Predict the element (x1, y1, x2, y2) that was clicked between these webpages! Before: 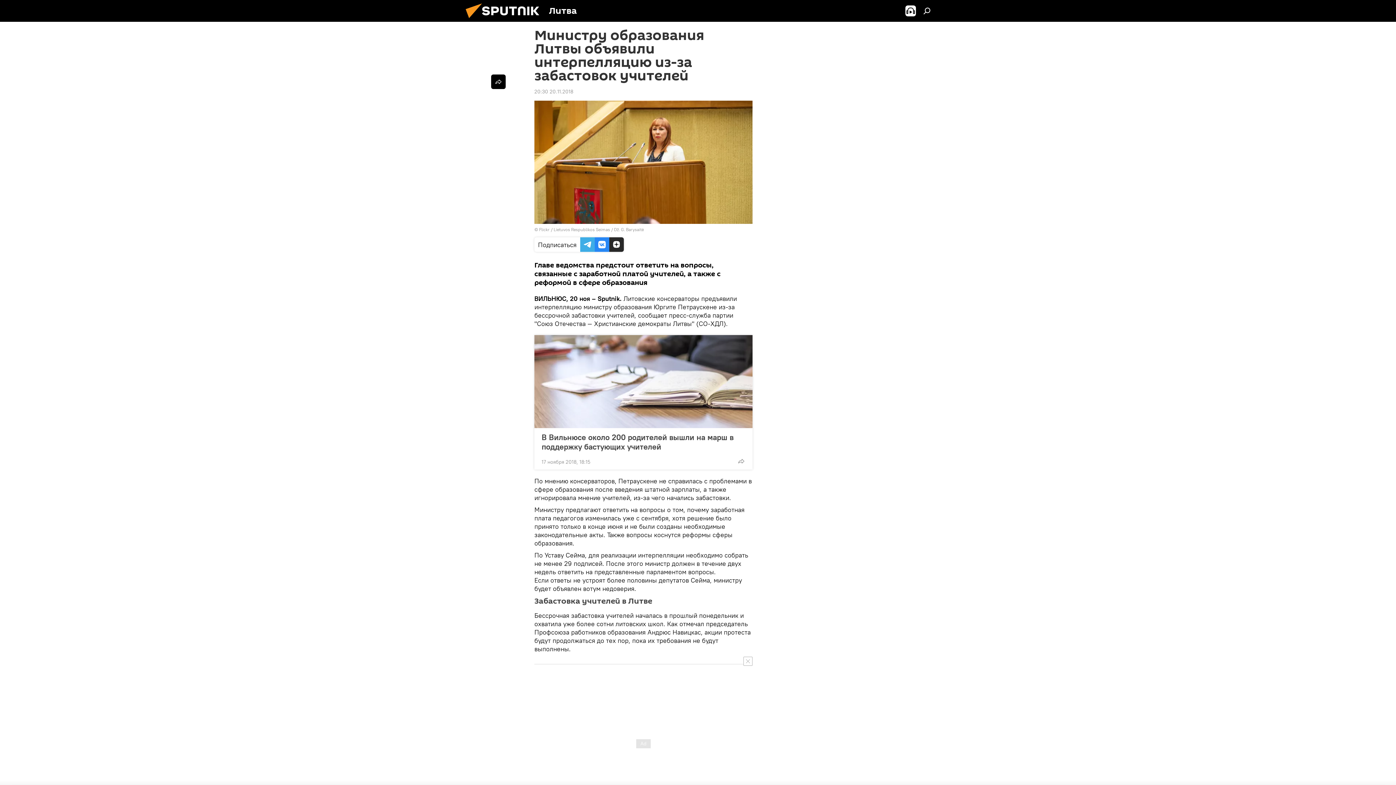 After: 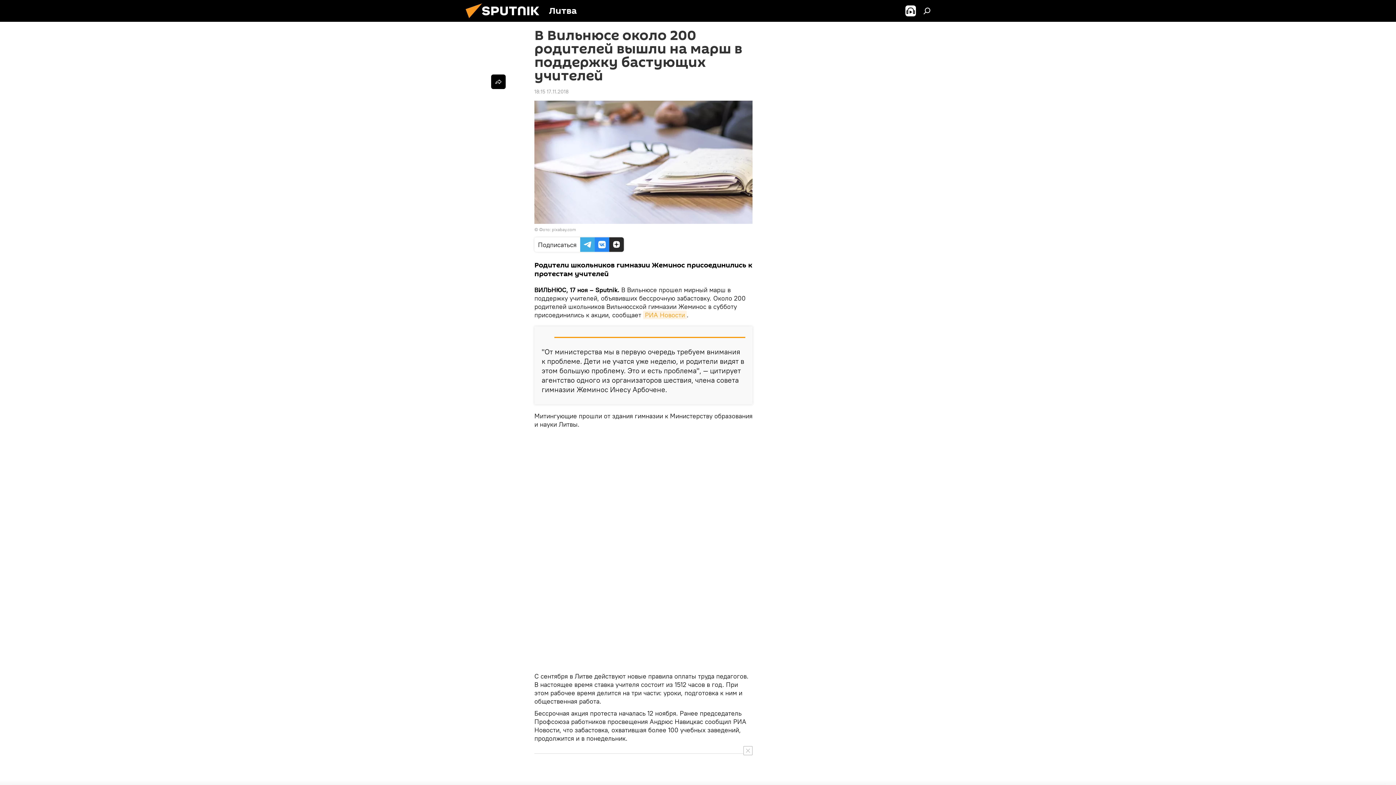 Action: label: В Вильнюсе около 200 родителей вышли на марш в поддержку бастующих учителей bbox: (541, 432, 745, 451)